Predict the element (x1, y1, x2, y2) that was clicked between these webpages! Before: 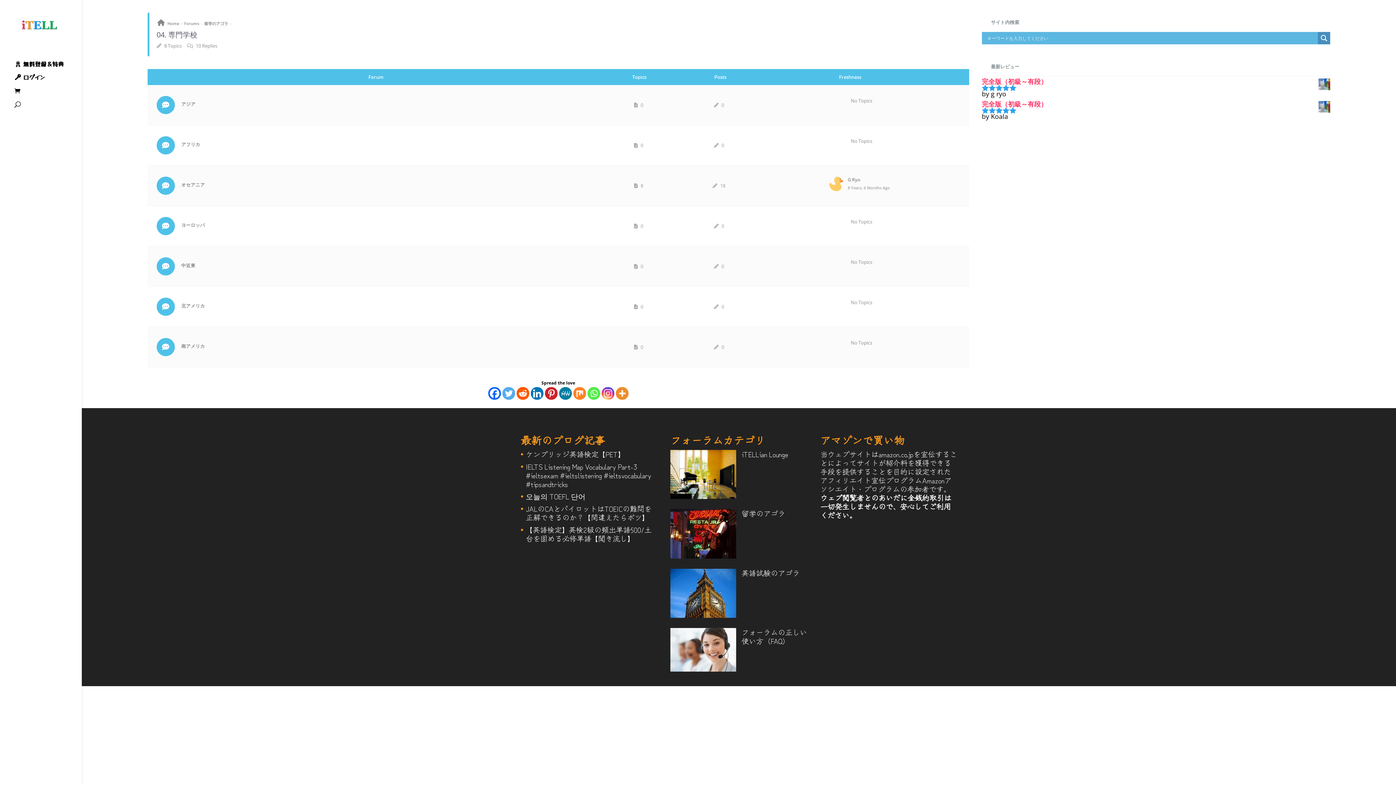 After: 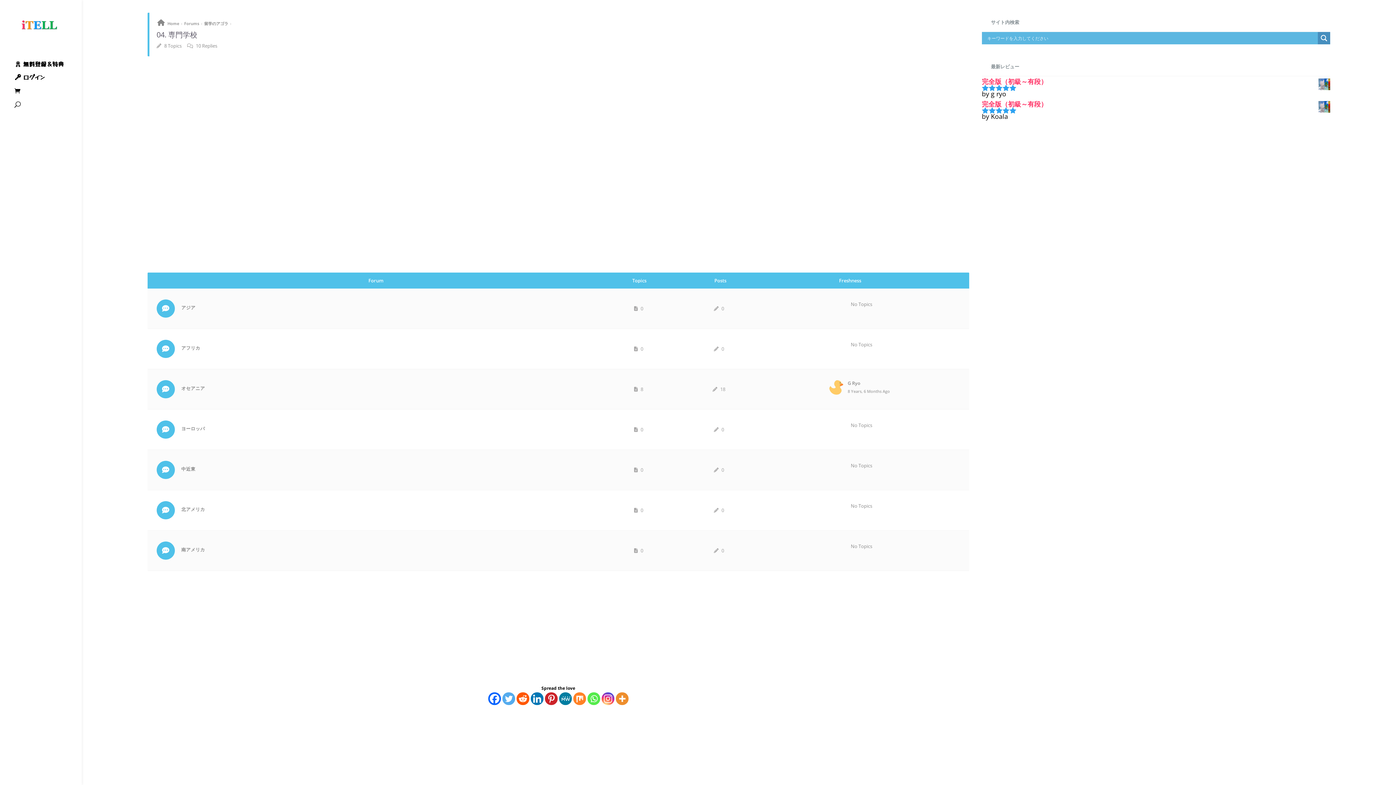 Action: bbox: (488, 387, 500, 400)